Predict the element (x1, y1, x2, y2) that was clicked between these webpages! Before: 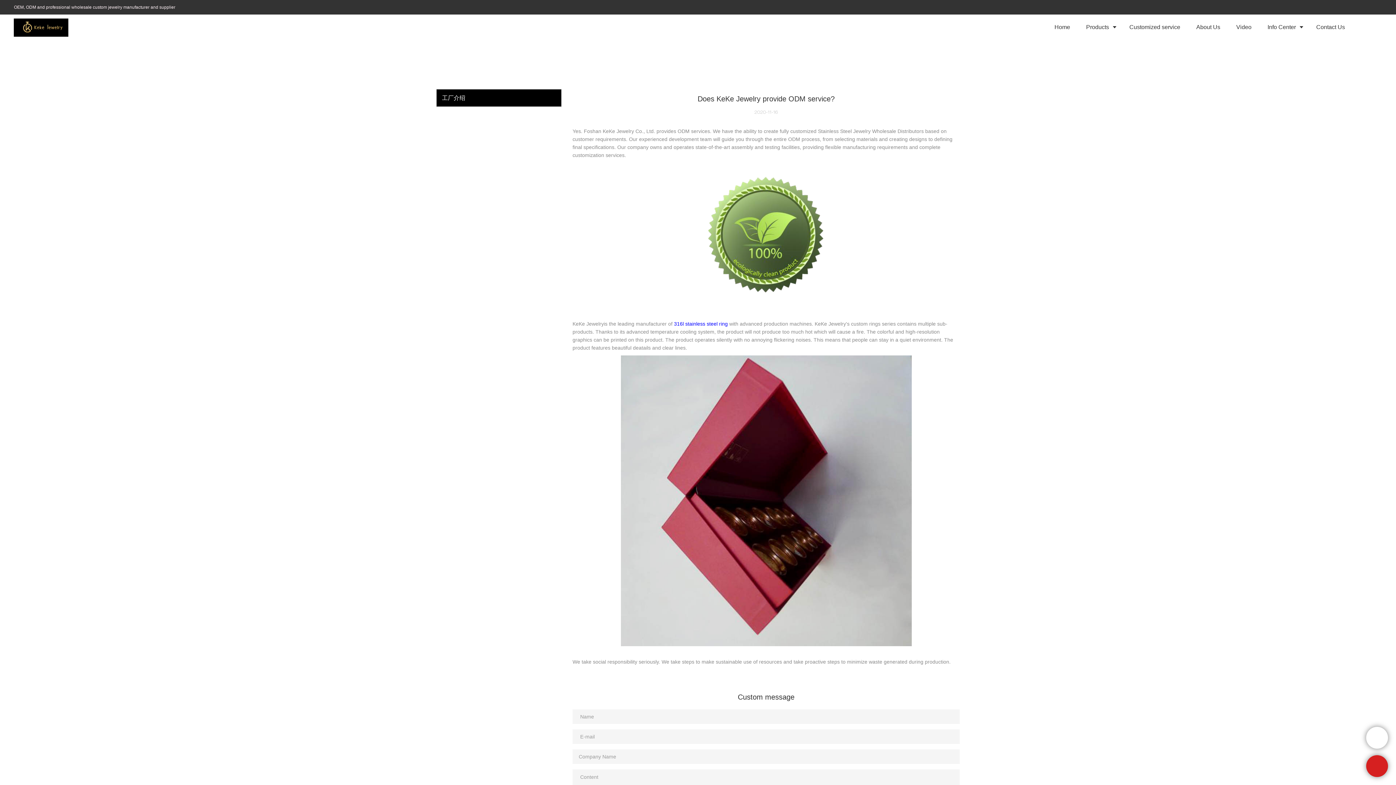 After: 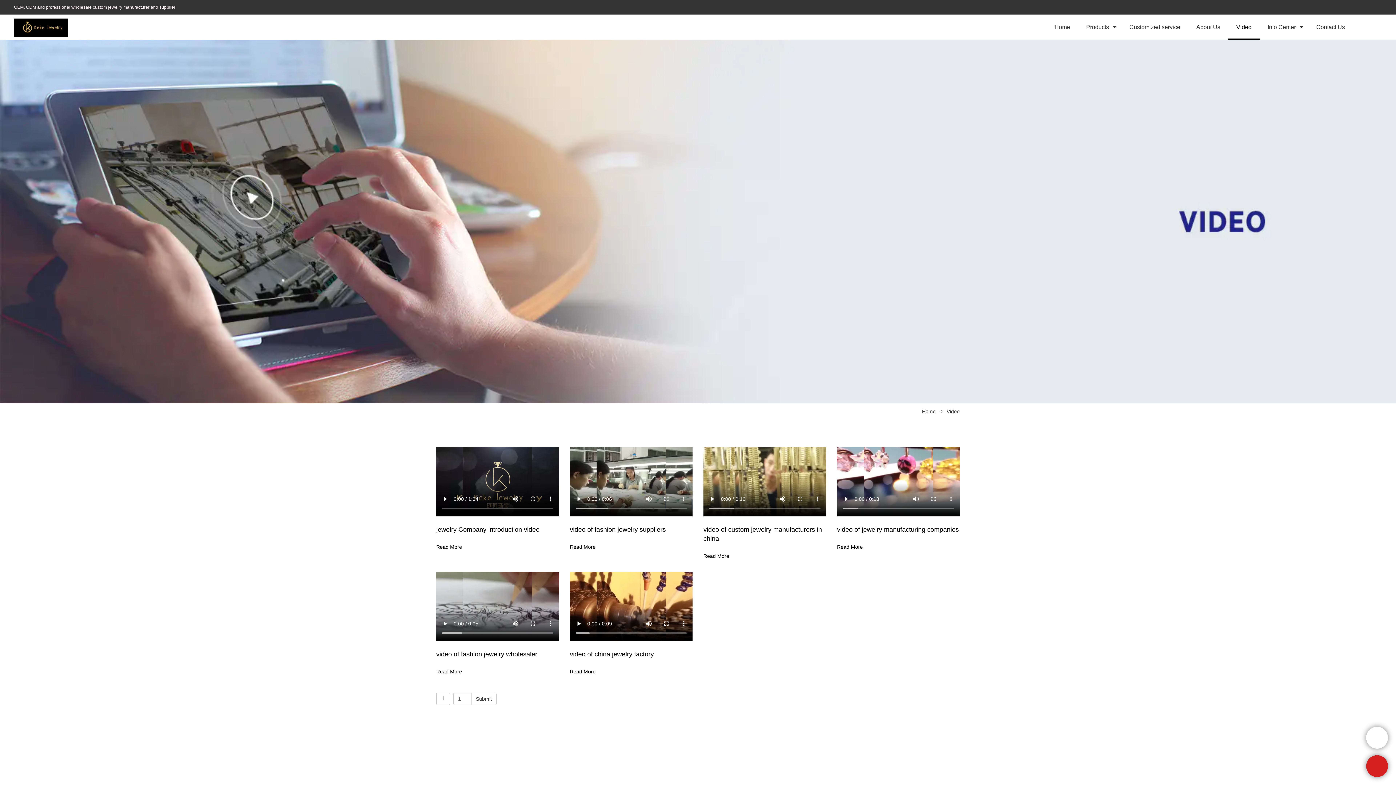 Action: bbox: (1228, 14, 1259, 40) label: Video